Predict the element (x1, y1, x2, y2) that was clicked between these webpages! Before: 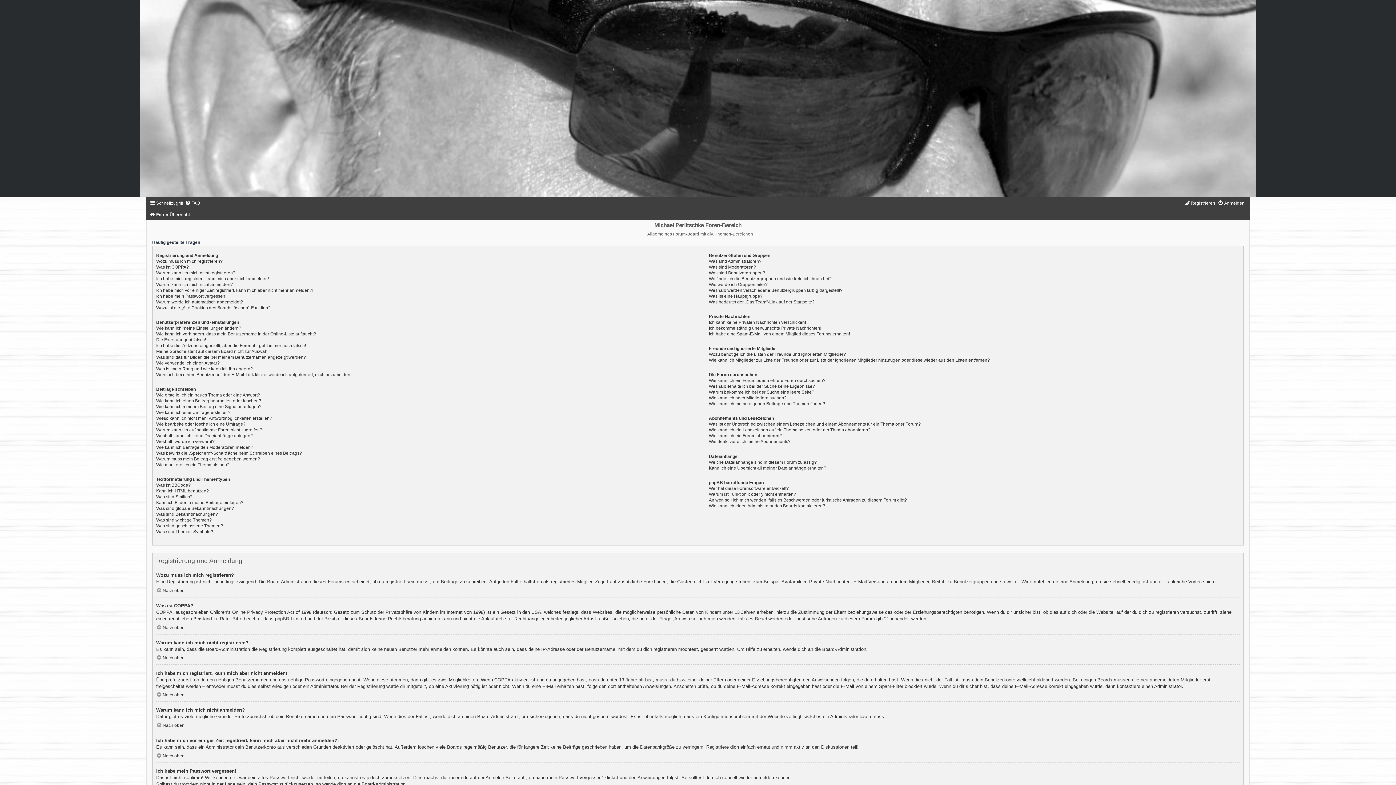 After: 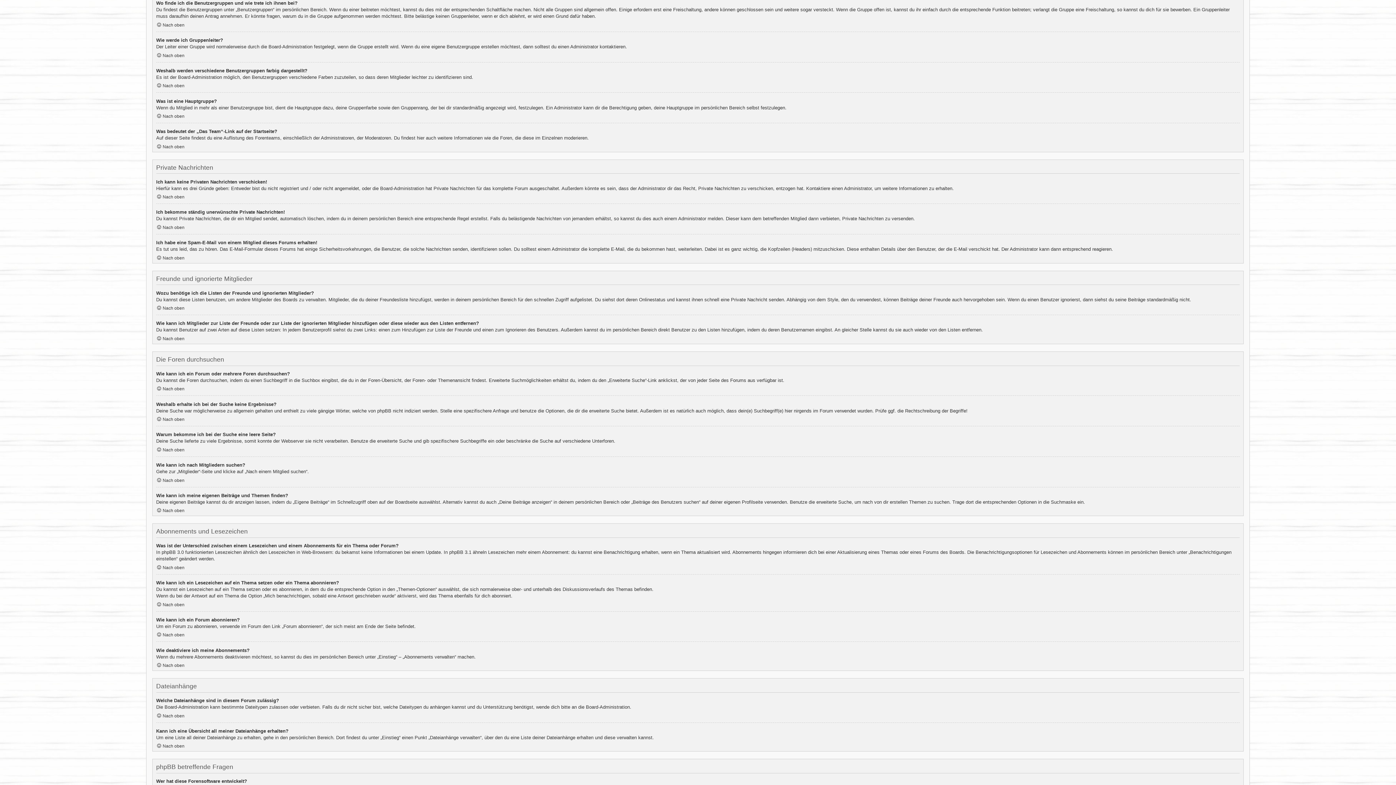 Action: bbox: (709, 276, 831, 281) label: Wo finde ich die Benutzergruppen und wie trete ich ihnen bei?